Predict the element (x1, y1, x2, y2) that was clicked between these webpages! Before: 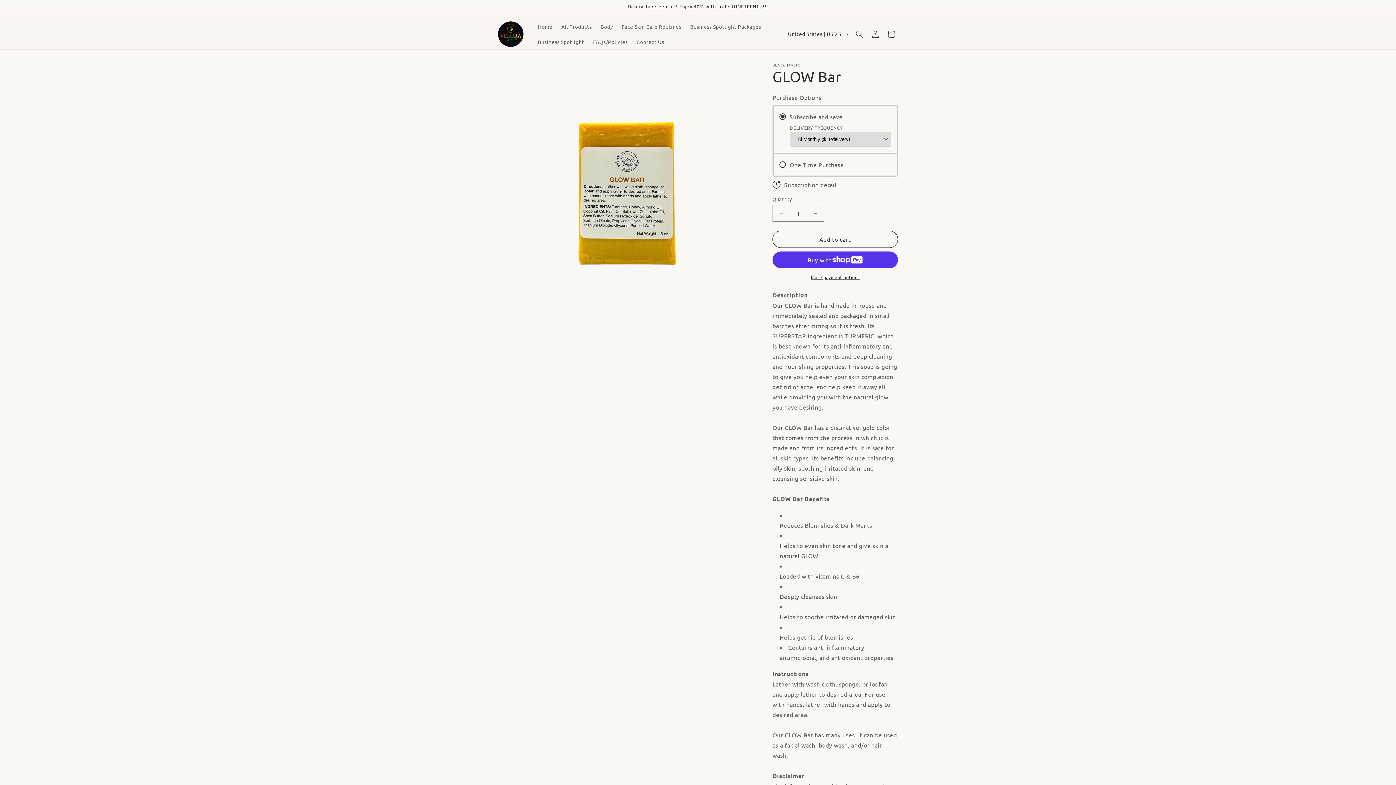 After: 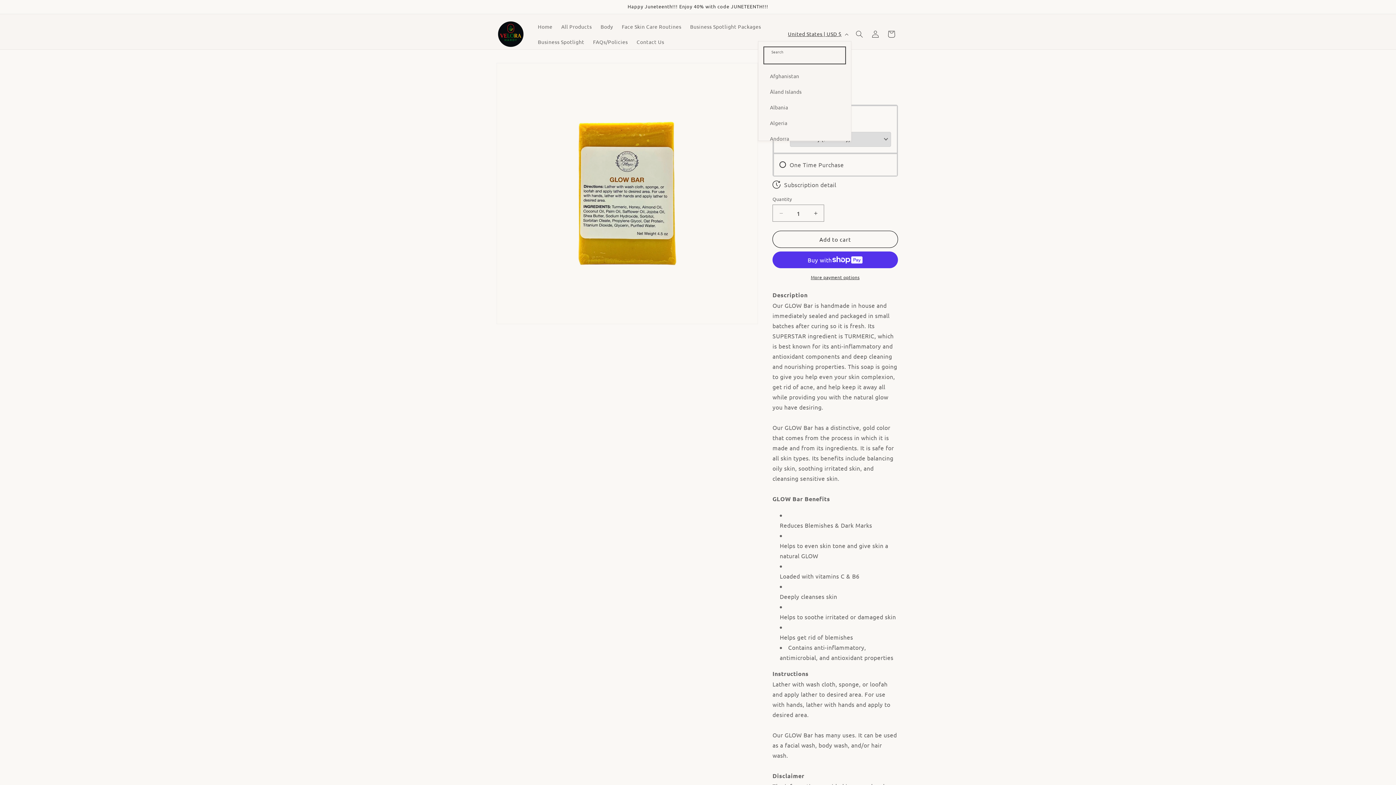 Action: bbox: (783, 27, 851, 40) label: United States | USD $